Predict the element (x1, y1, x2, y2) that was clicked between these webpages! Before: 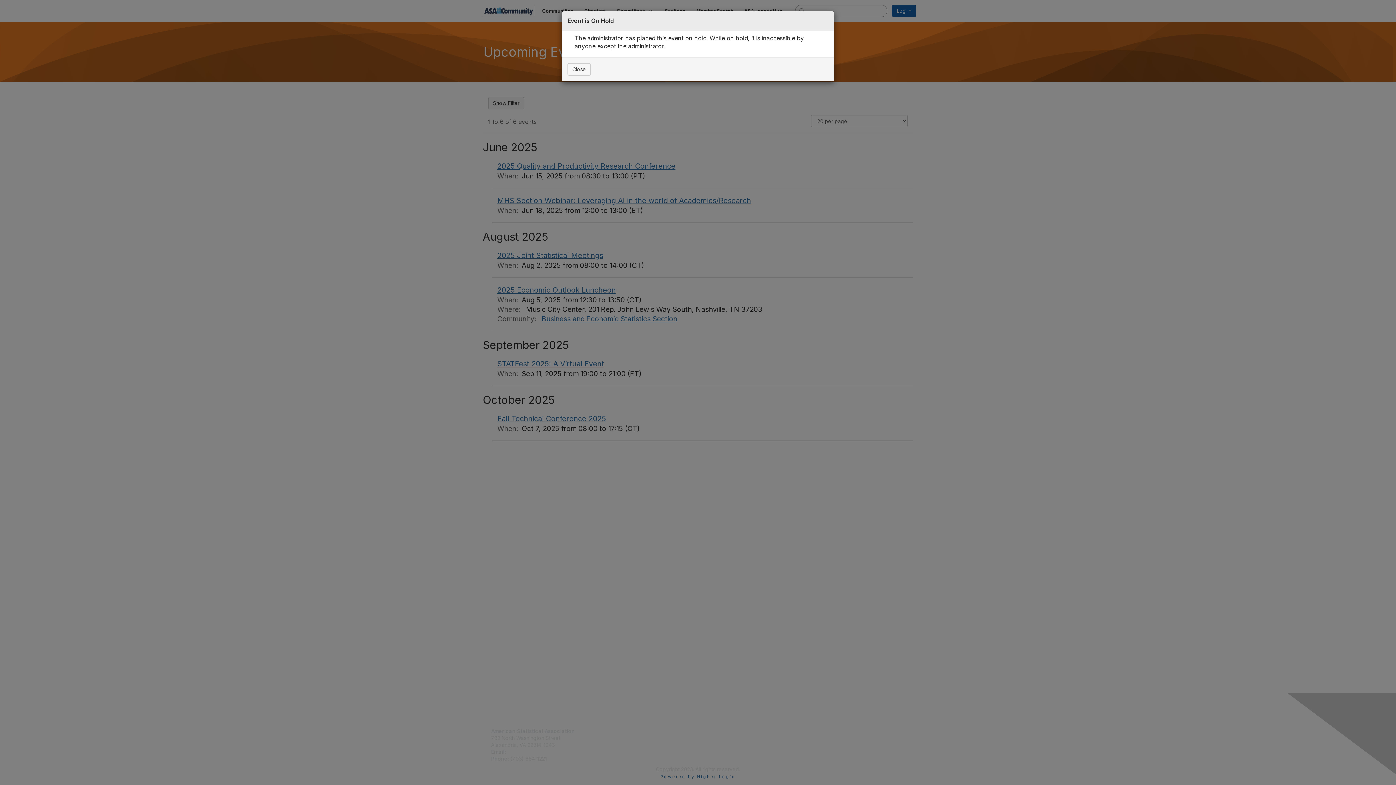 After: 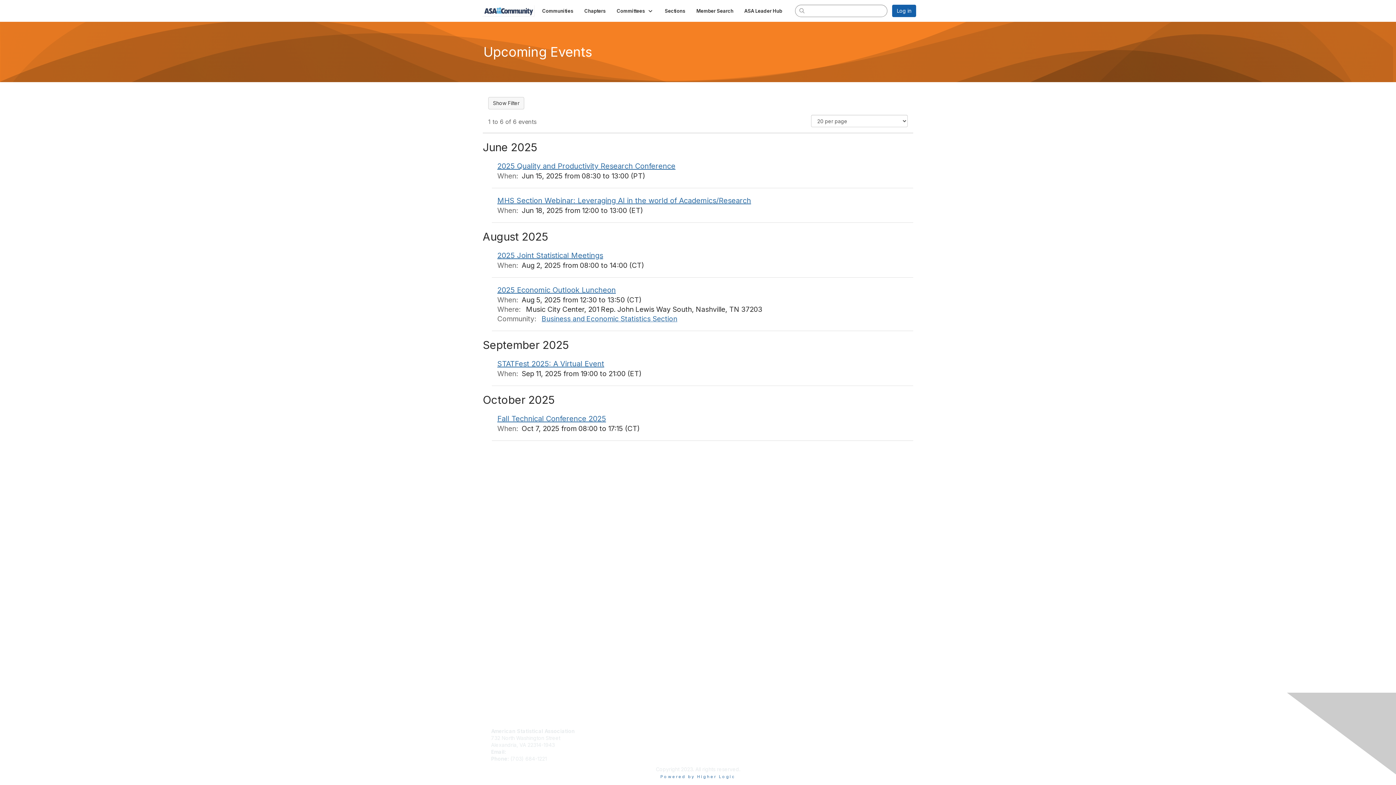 Action: label: Close bbox: (567, 63, 590, 75)